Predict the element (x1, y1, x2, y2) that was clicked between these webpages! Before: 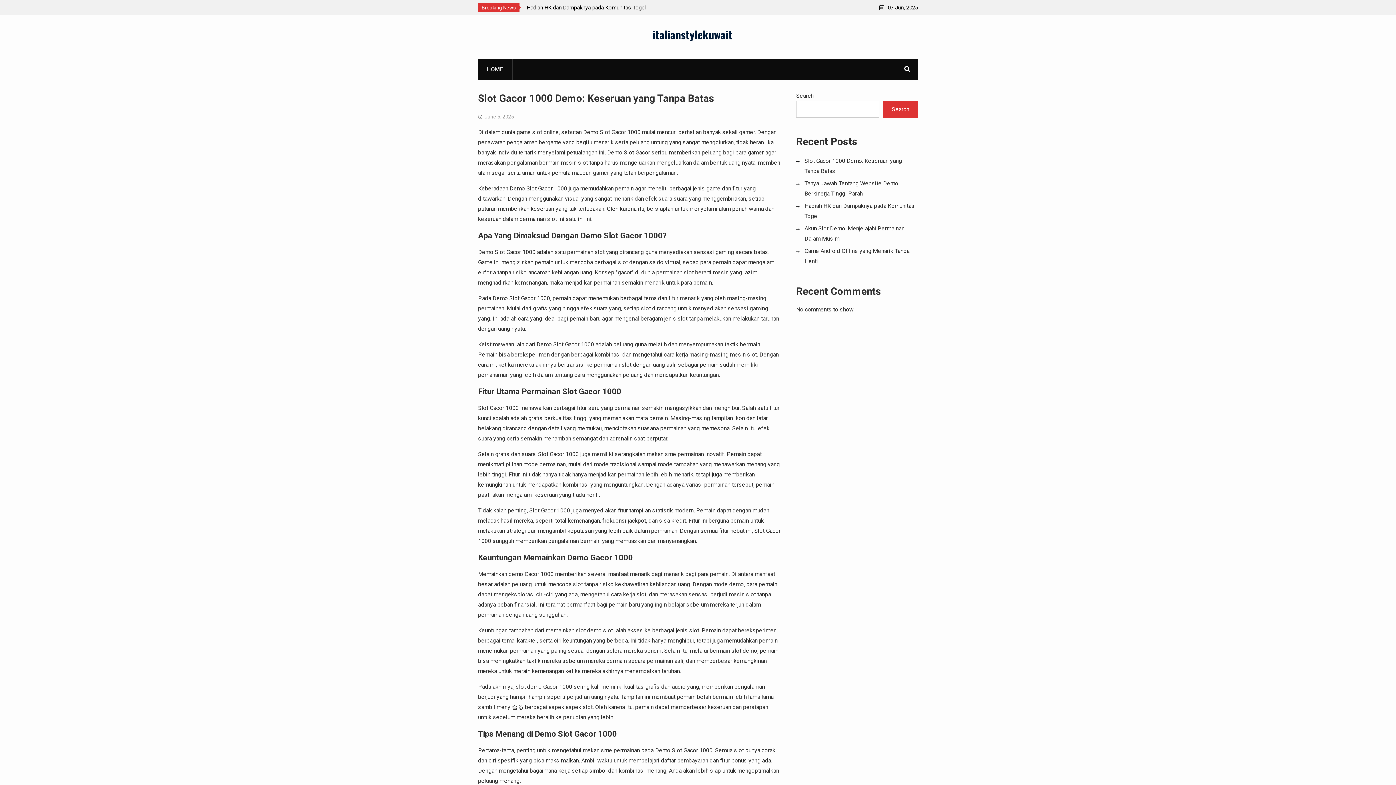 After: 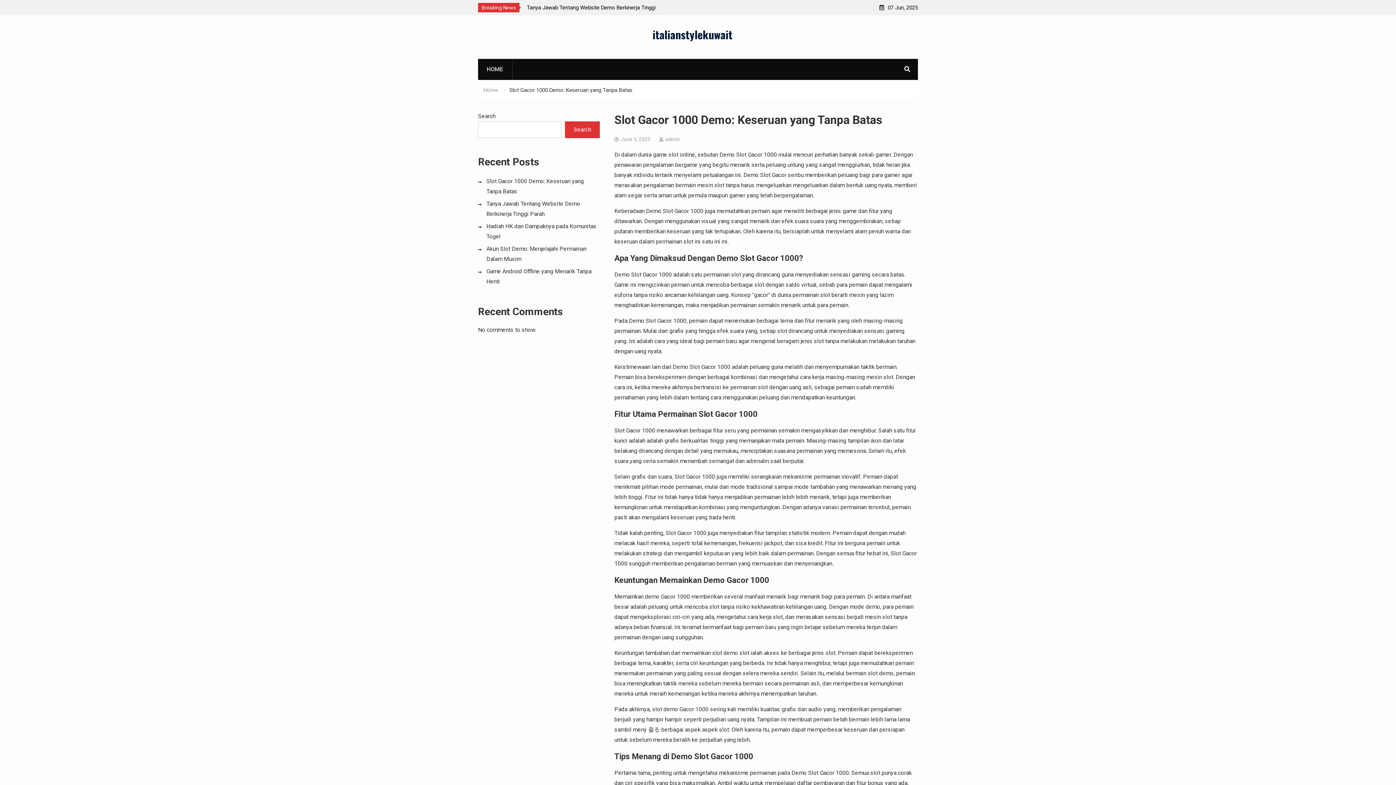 Action: bbox: (478, 92, 714, 104) label: Slot Gacor 1000 Demo: Keseruan yang Tanpa Batas